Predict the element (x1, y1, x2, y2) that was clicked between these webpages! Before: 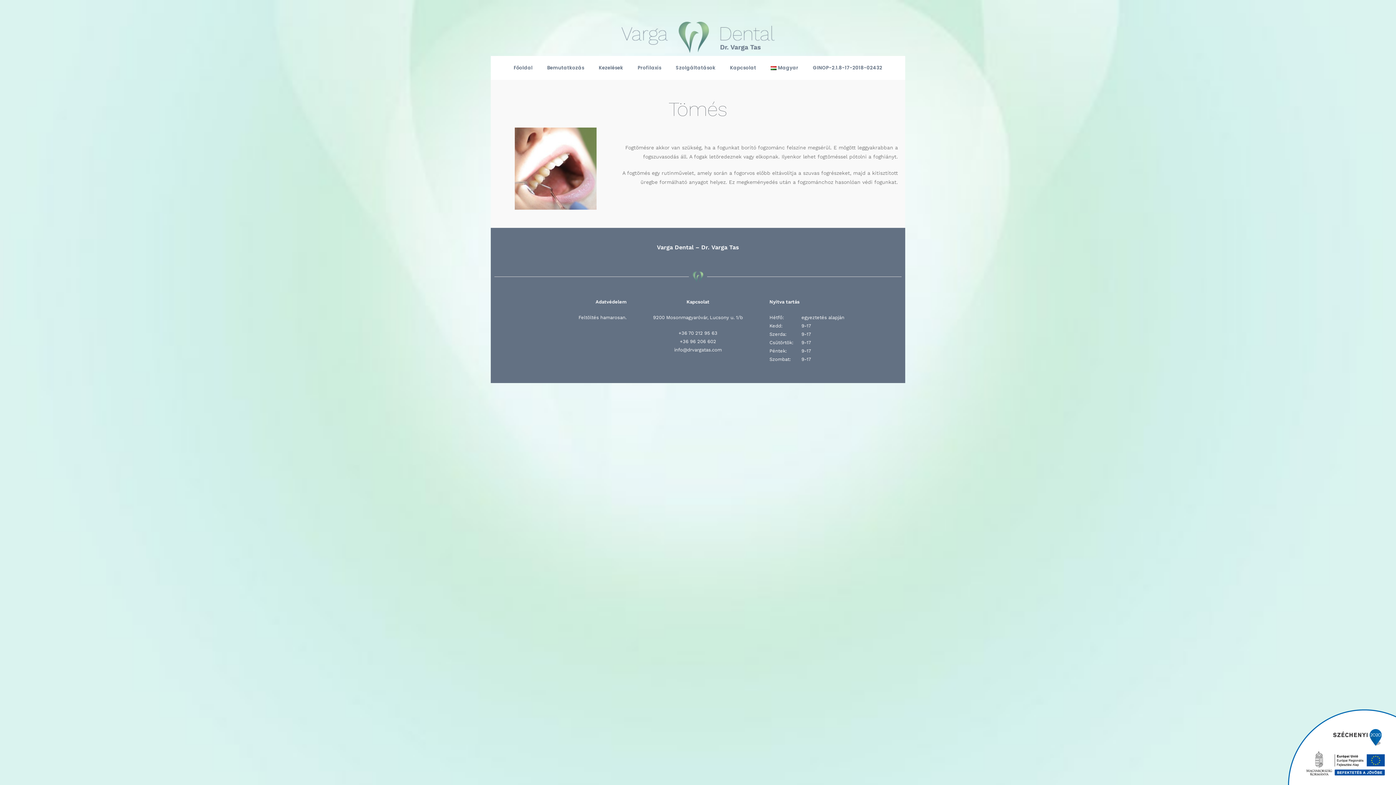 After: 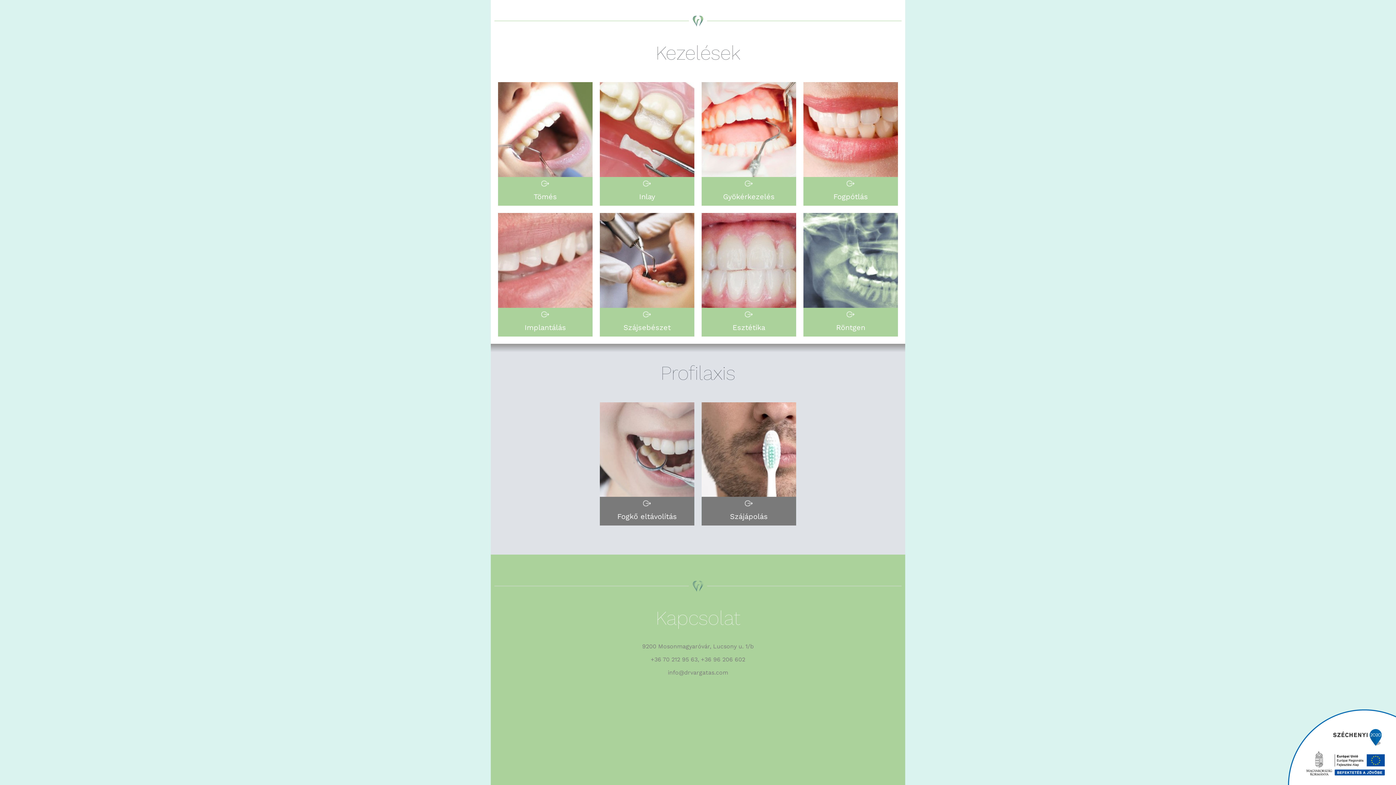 Action: label: Kezelések bbox: (591, 59, 630, 76)